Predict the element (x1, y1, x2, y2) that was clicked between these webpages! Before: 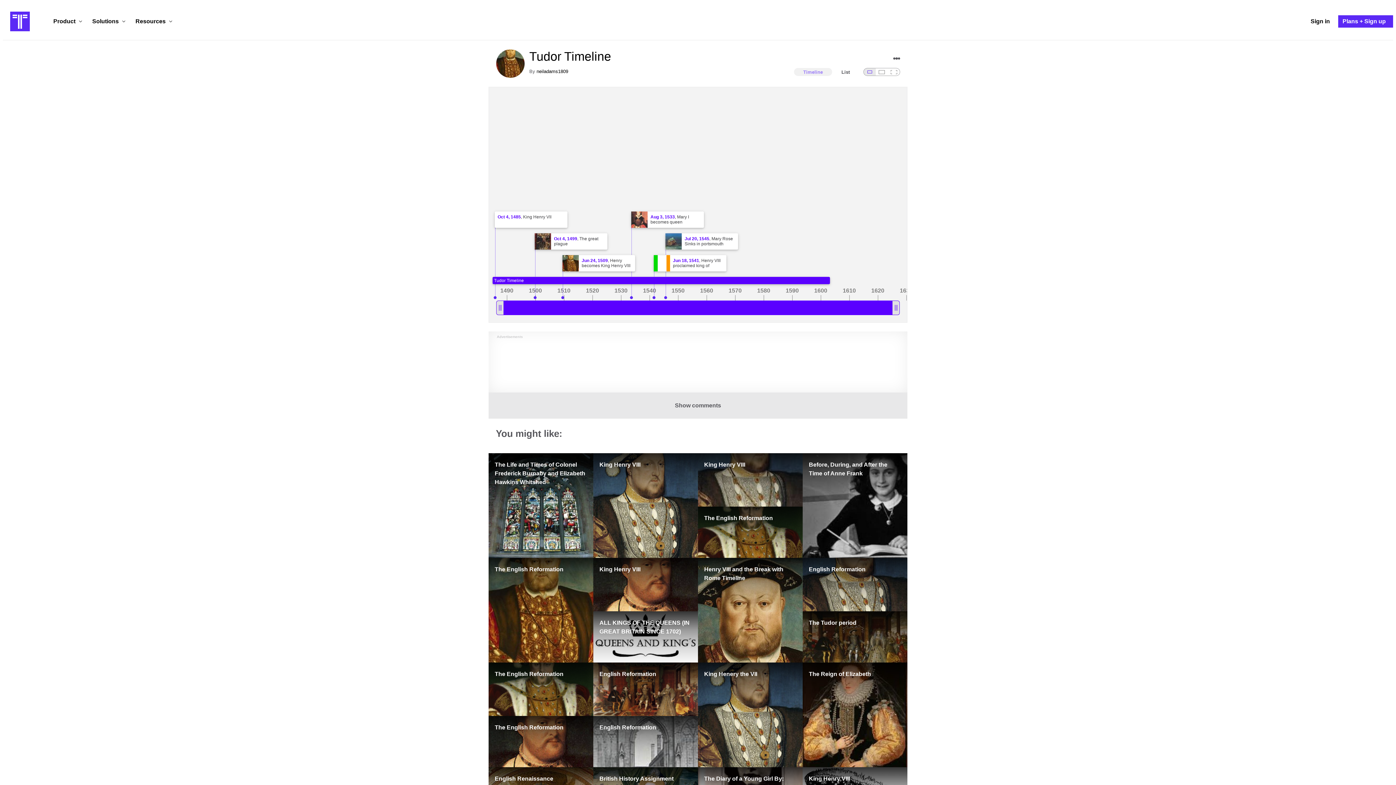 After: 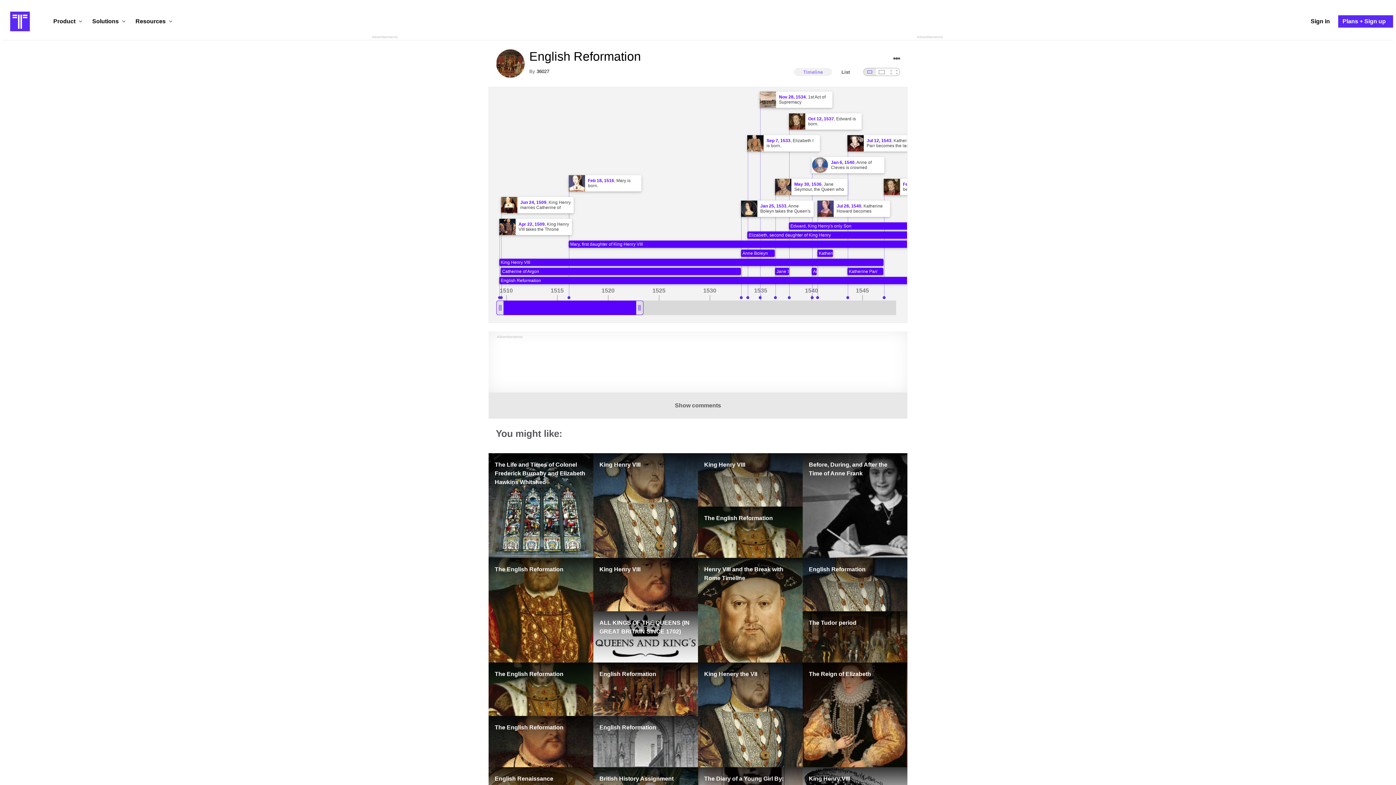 Action: bbox: (593, 662, 698, 716) label: English Reformation